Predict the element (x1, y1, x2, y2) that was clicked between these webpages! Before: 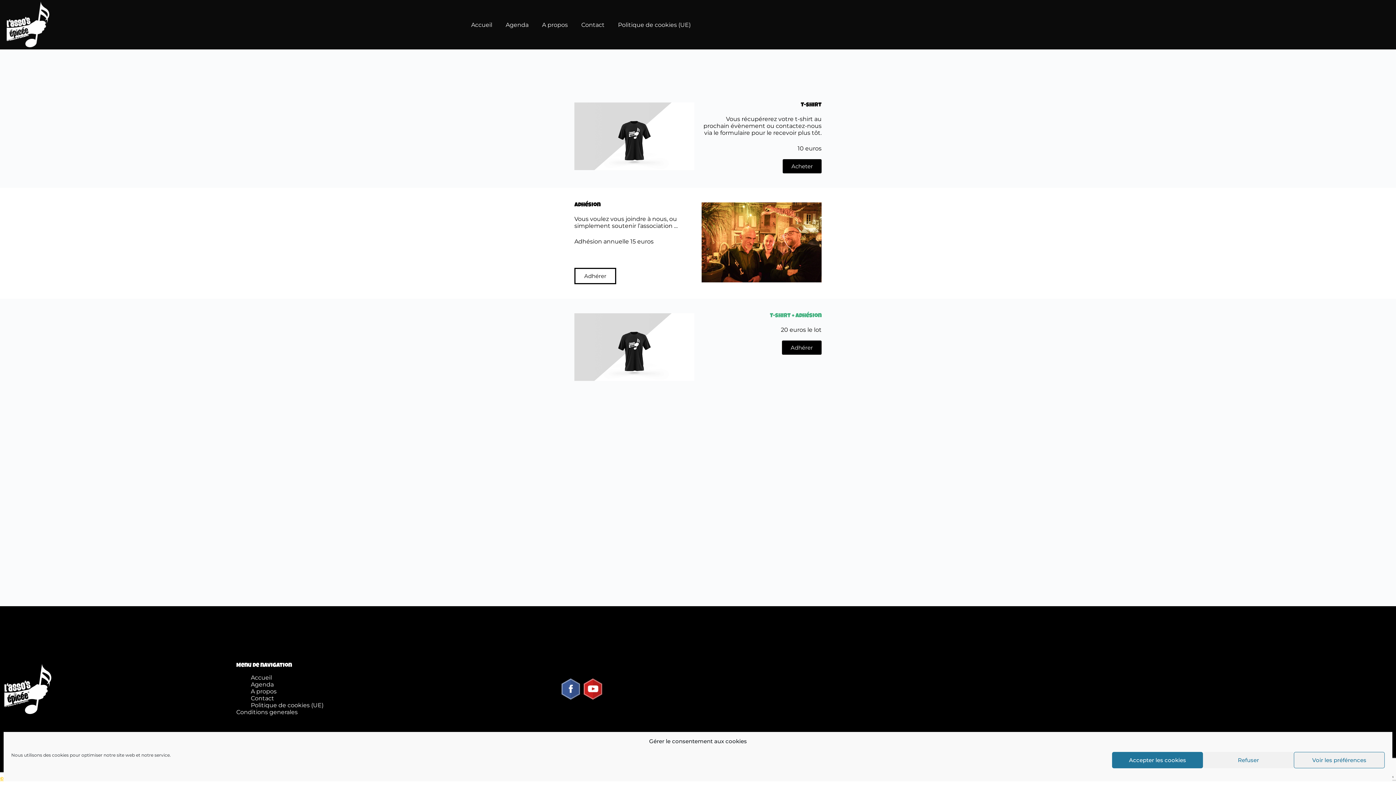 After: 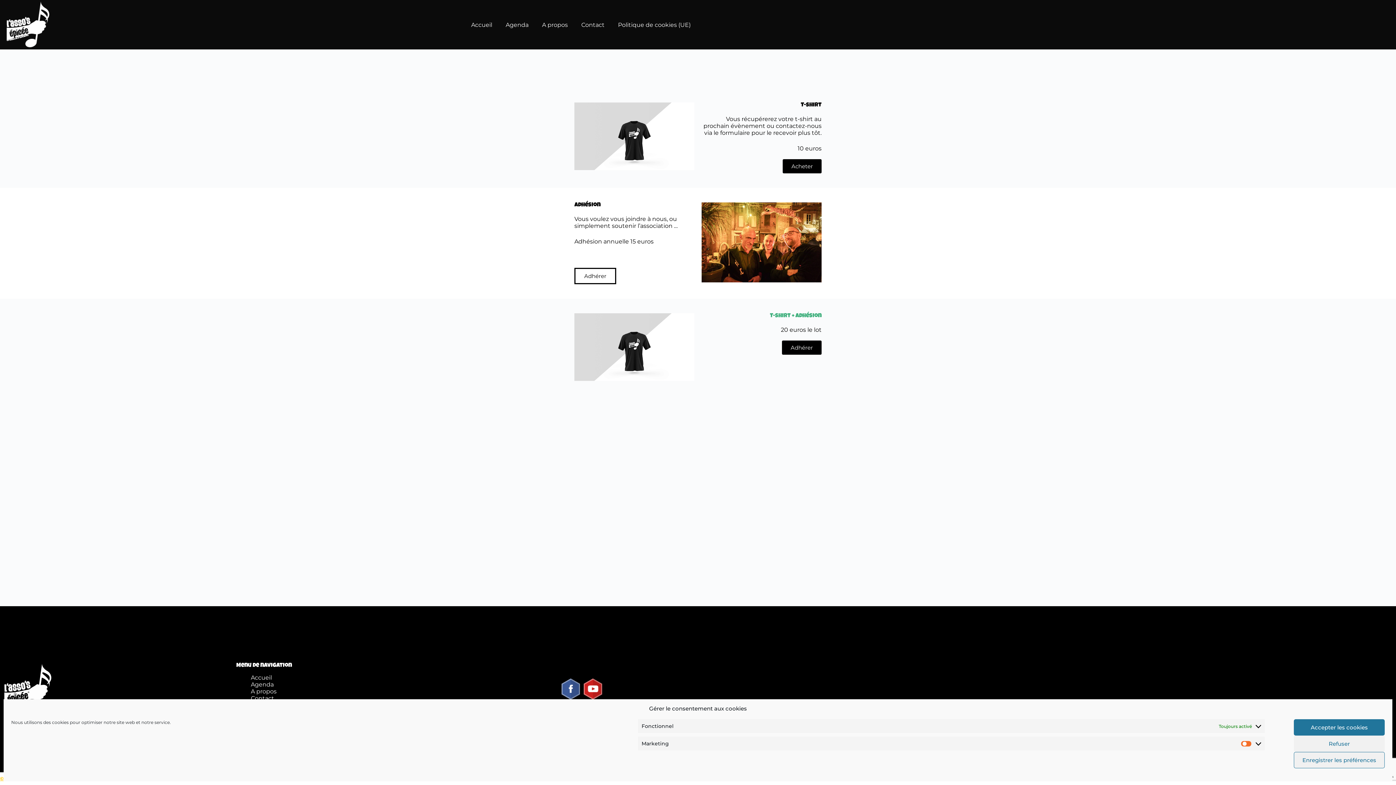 Action: bbox: (1294, 752, 1385, 768) label: Voir les préférences